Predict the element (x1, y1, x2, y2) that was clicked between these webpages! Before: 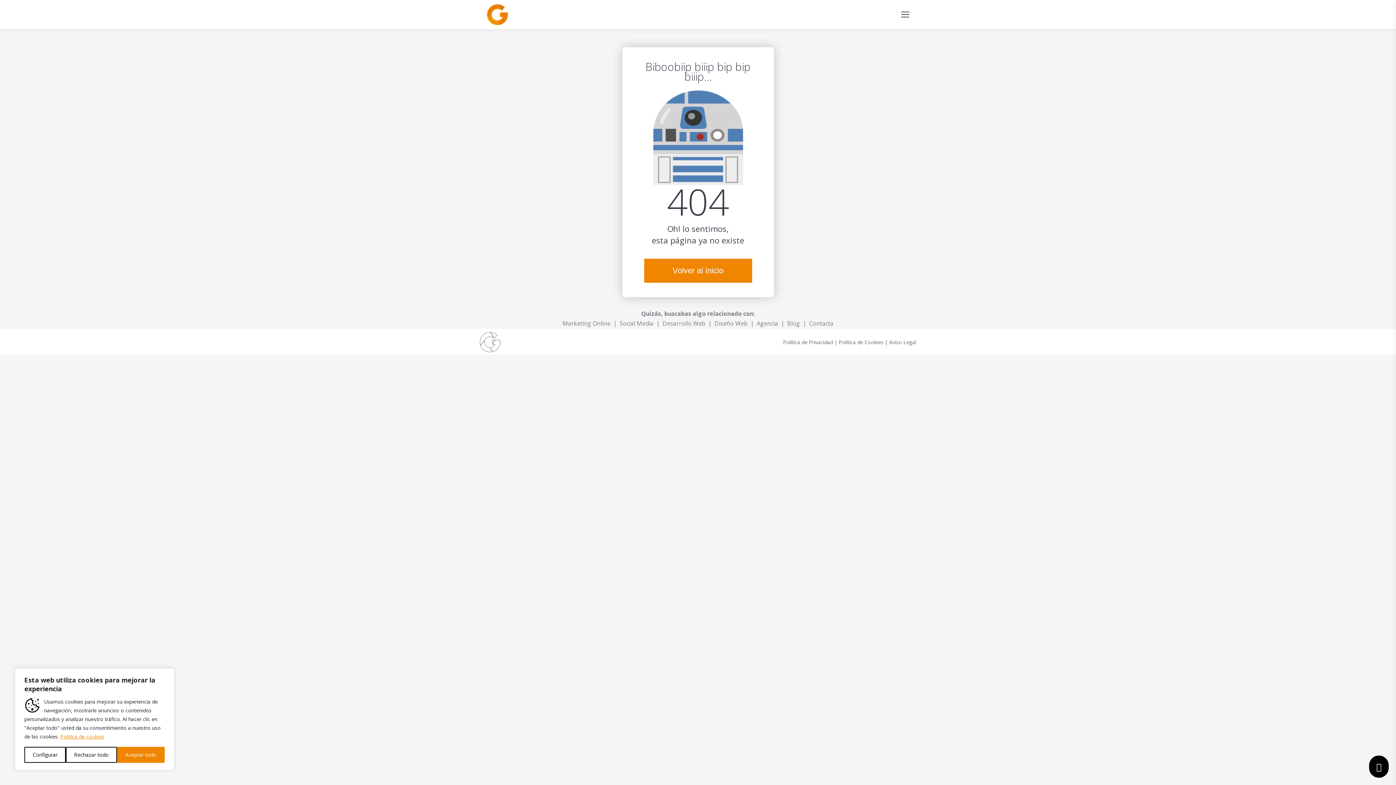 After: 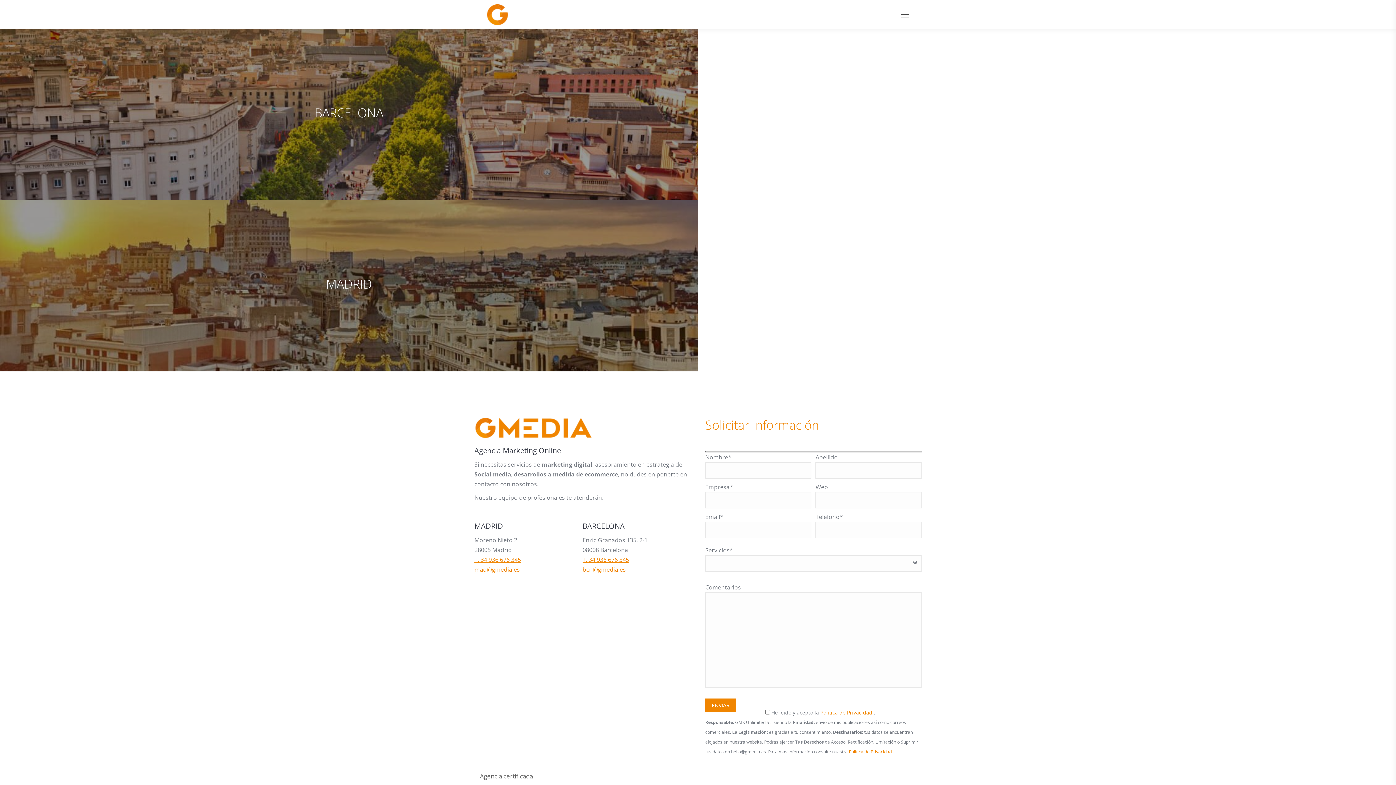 Action: bbox: (809, 319, 833, 327) label: Contacta